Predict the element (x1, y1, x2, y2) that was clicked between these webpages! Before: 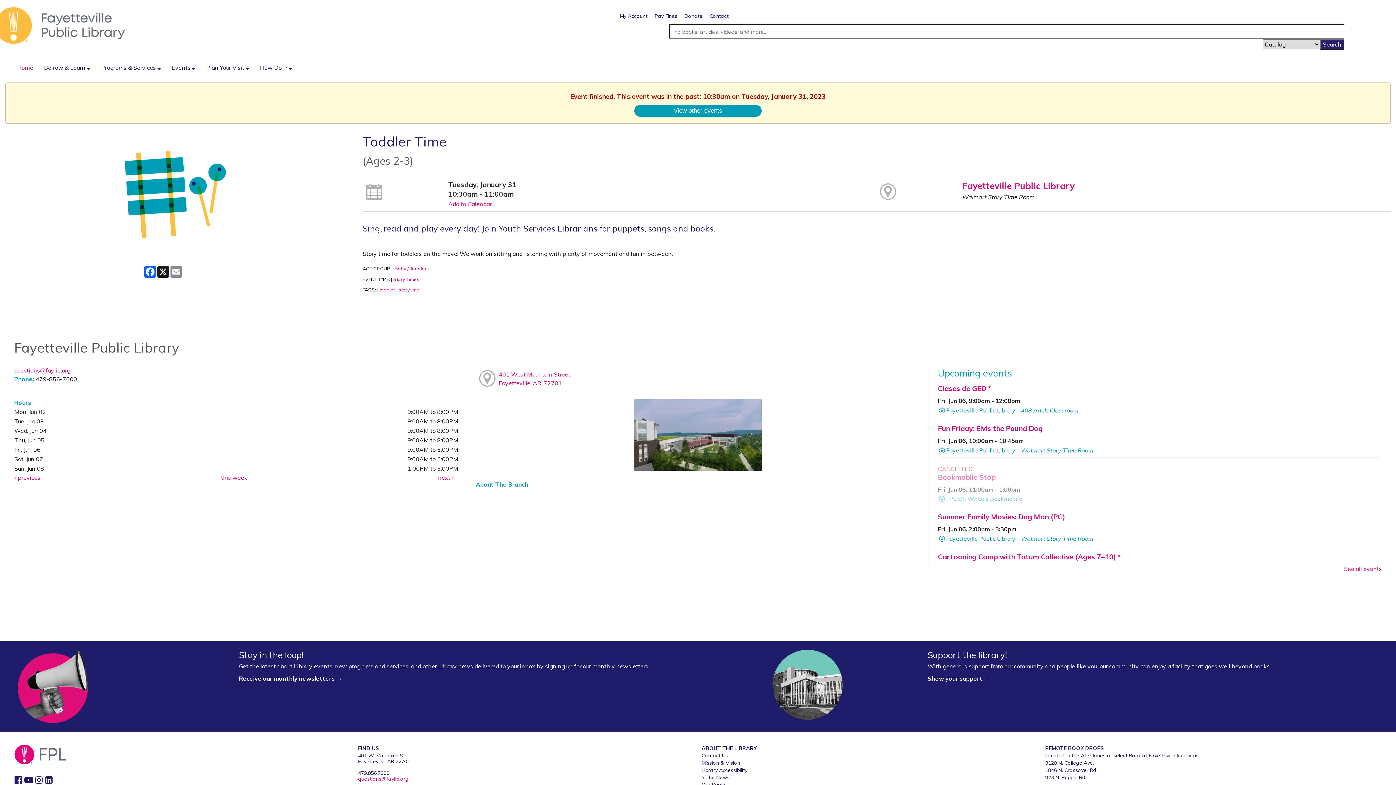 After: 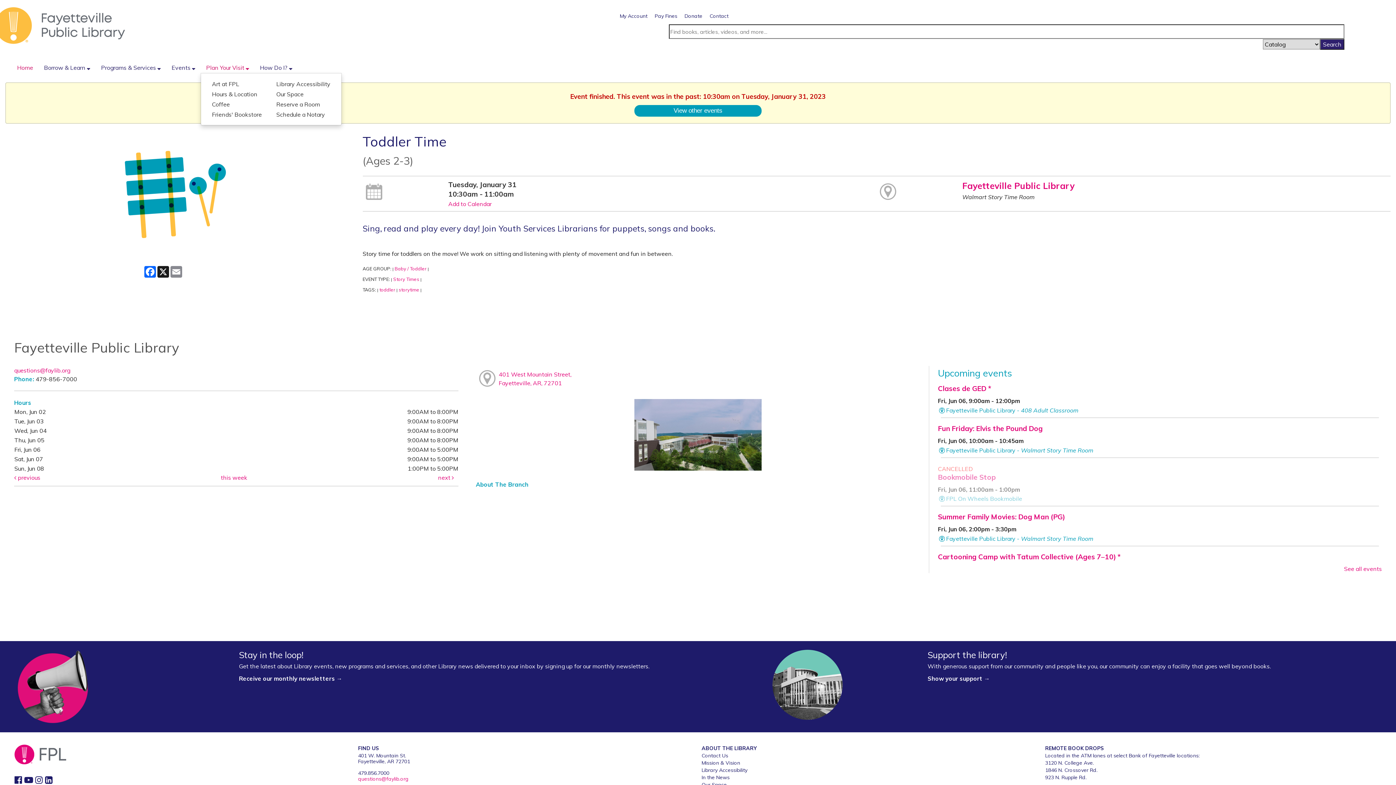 Action: label: Plan Your Visit  bbox: (200, 62, 254, 73)